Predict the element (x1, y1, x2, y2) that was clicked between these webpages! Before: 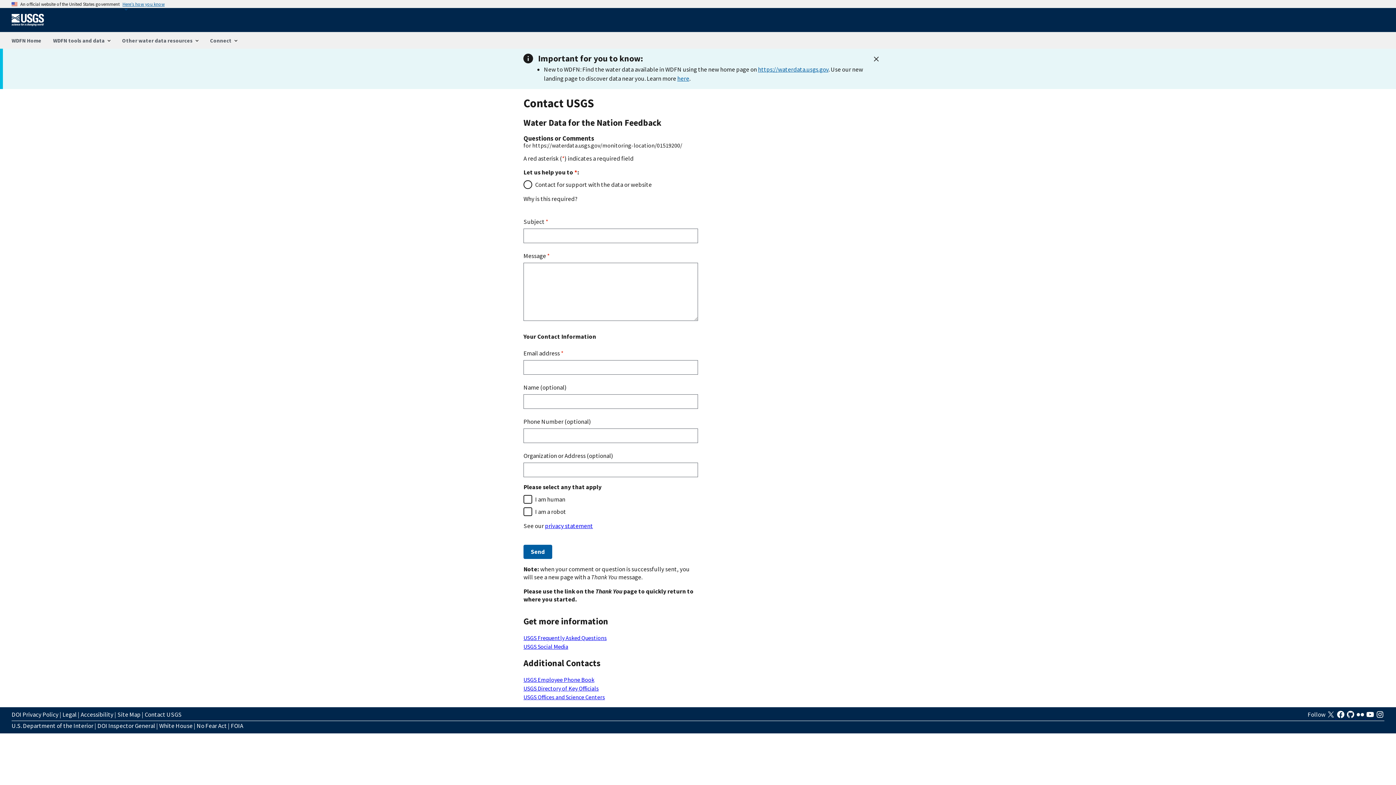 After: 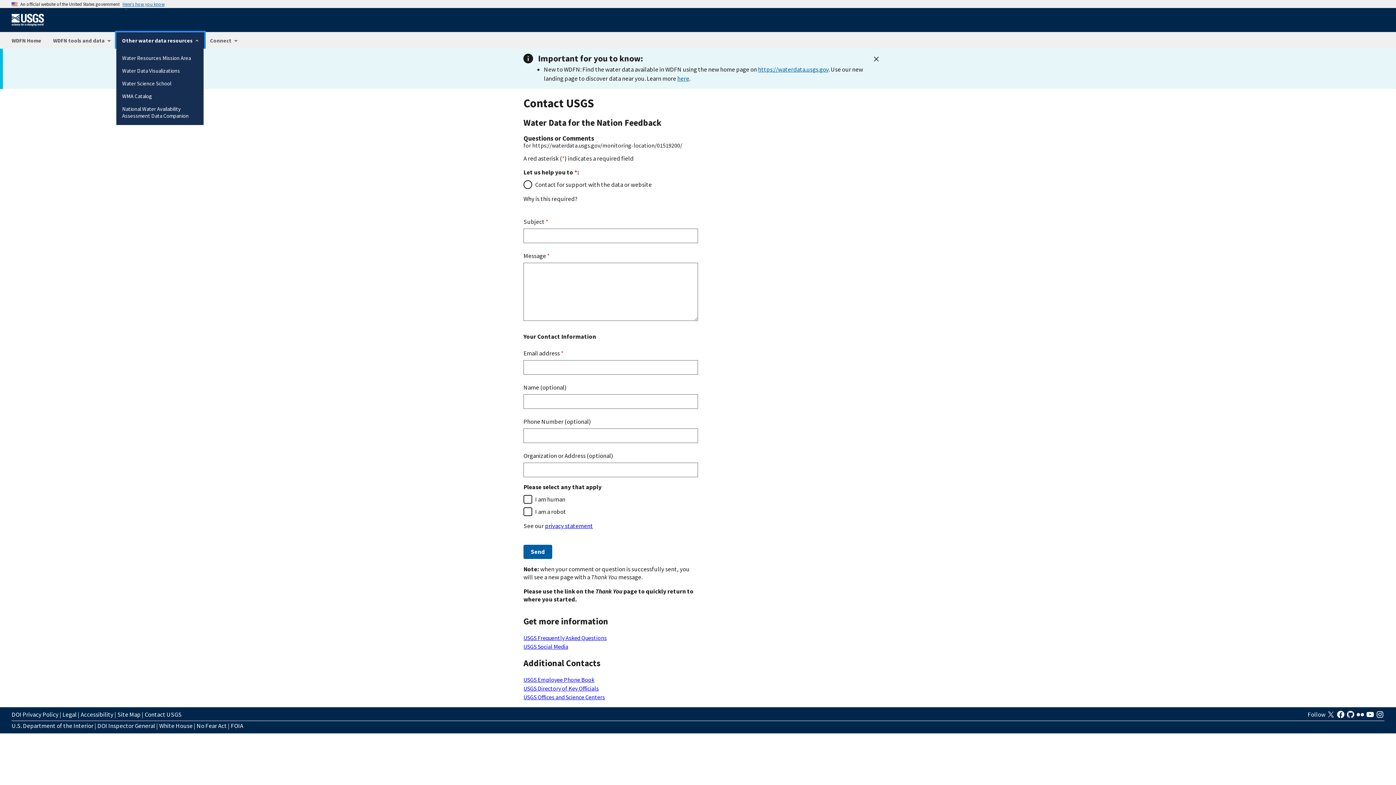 Action: label: Other water data resources bbox: (116, 32, 204, 48)